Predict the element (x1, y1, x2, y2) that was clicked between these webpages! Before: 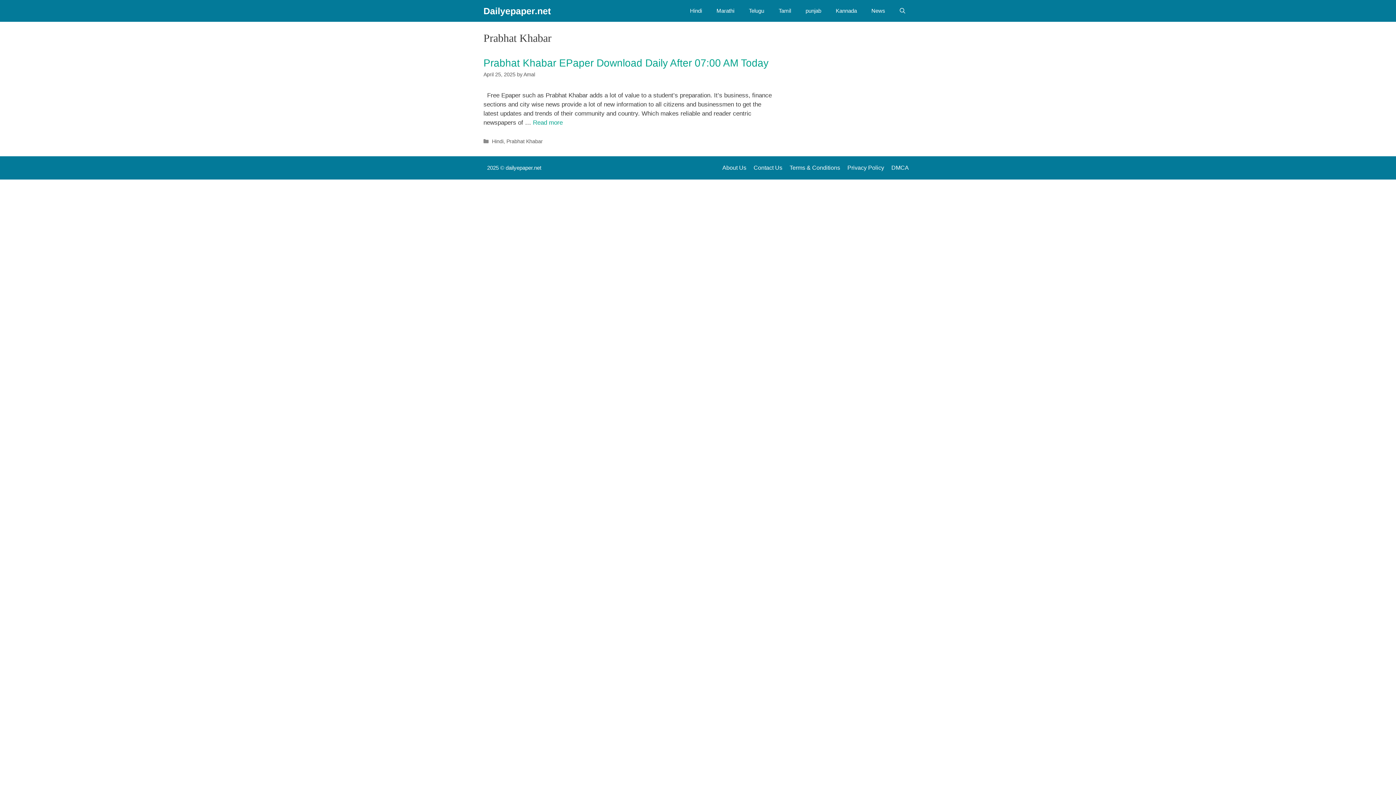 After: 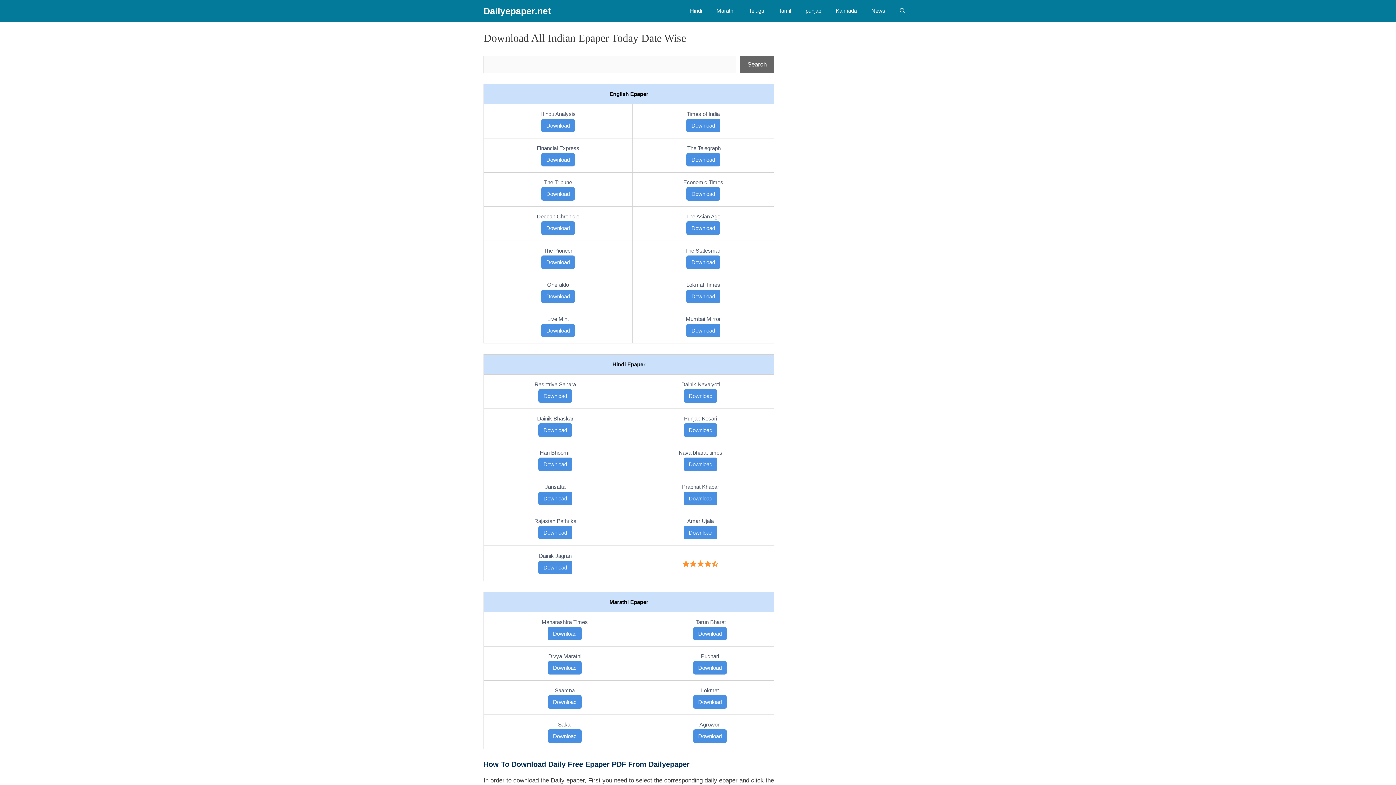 Action: label: Dailyepaper.net bbox: (483, 0, 550, 21)